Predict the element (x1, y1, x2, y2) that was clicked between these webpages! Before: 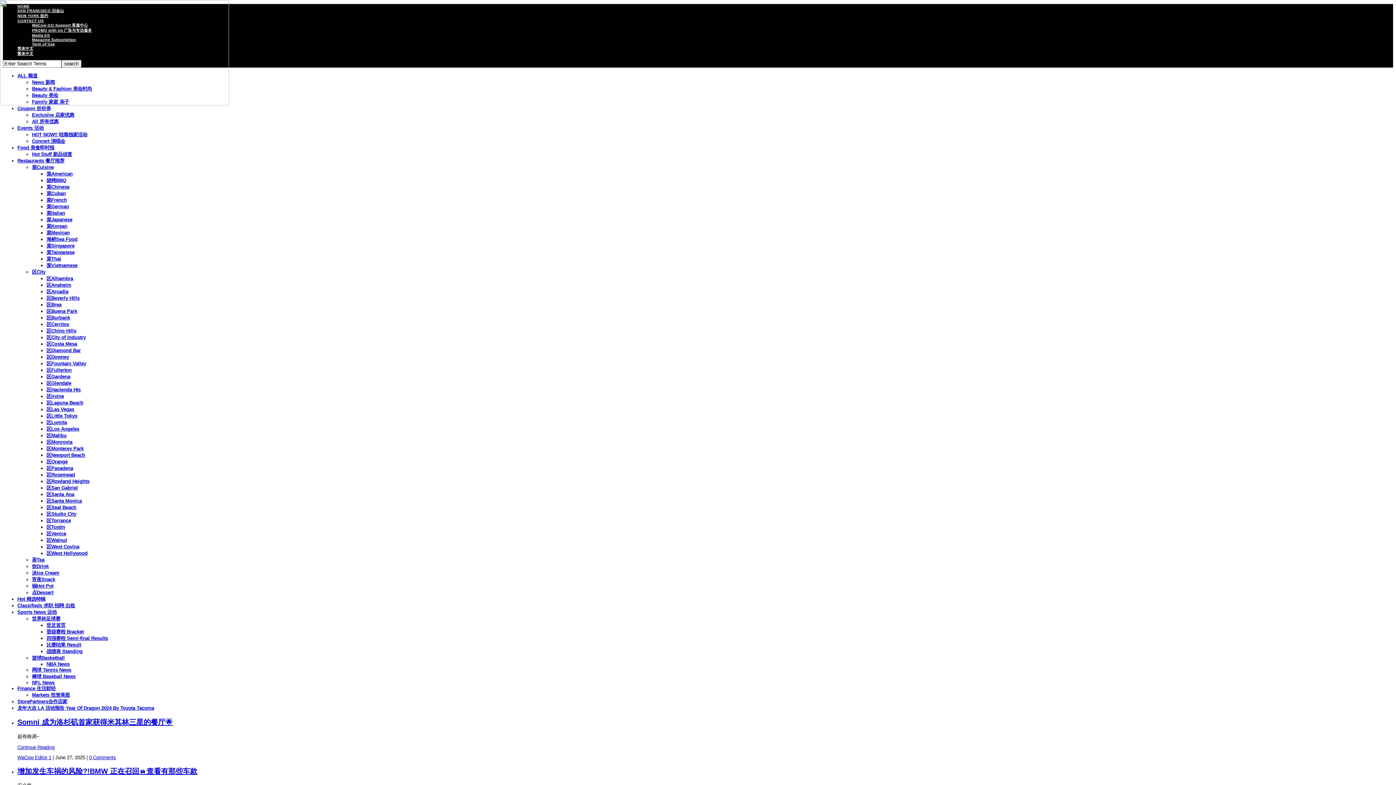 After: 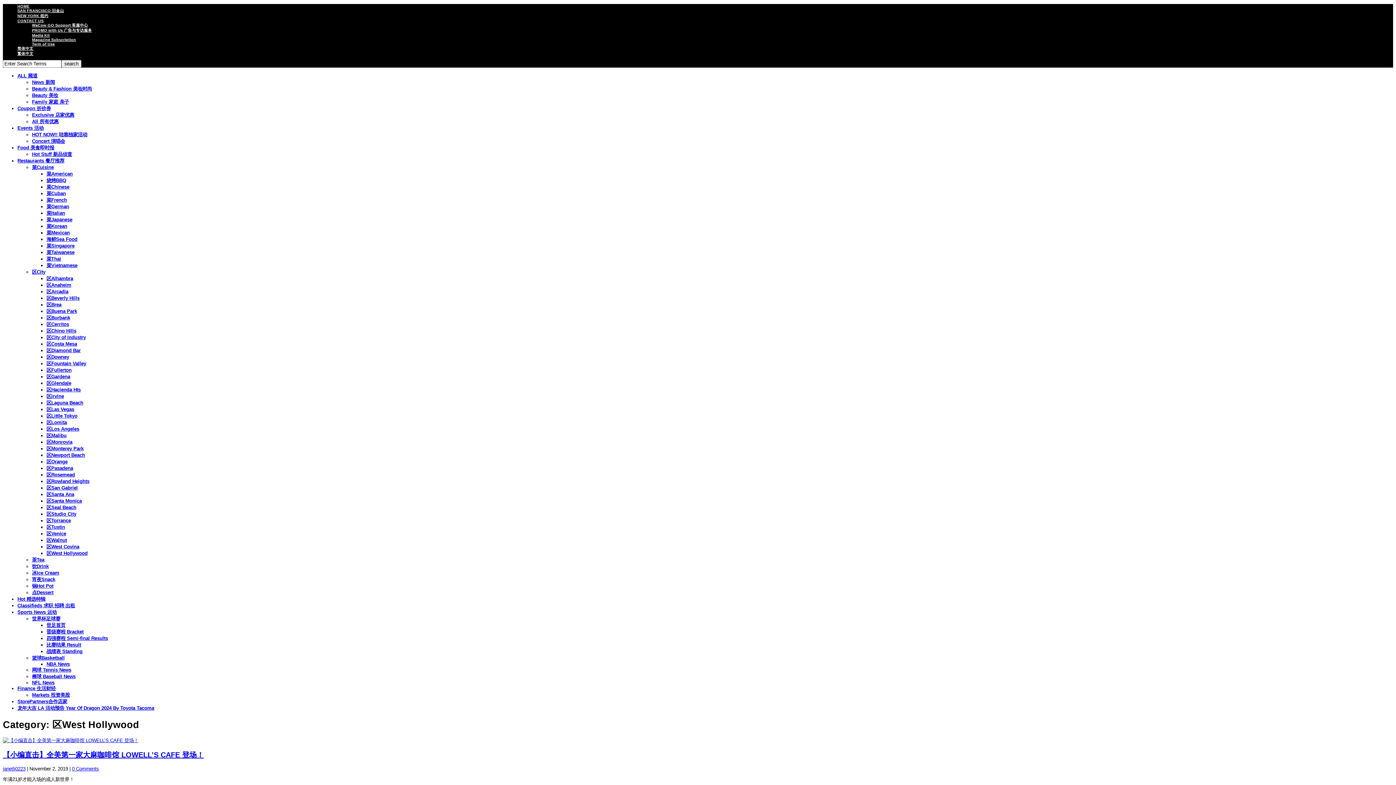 Action: bbox: (46, 550, 87, 556) label: 区West Hollywood